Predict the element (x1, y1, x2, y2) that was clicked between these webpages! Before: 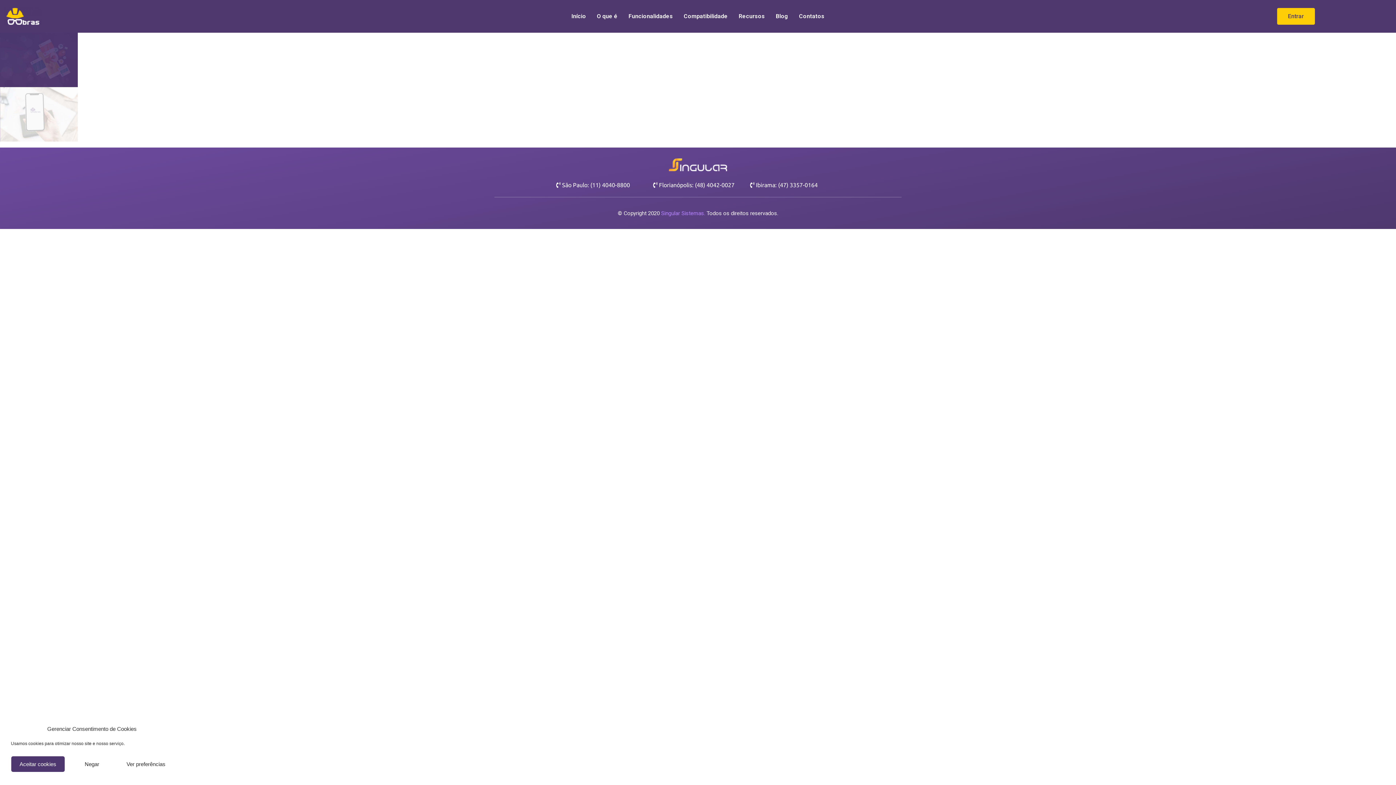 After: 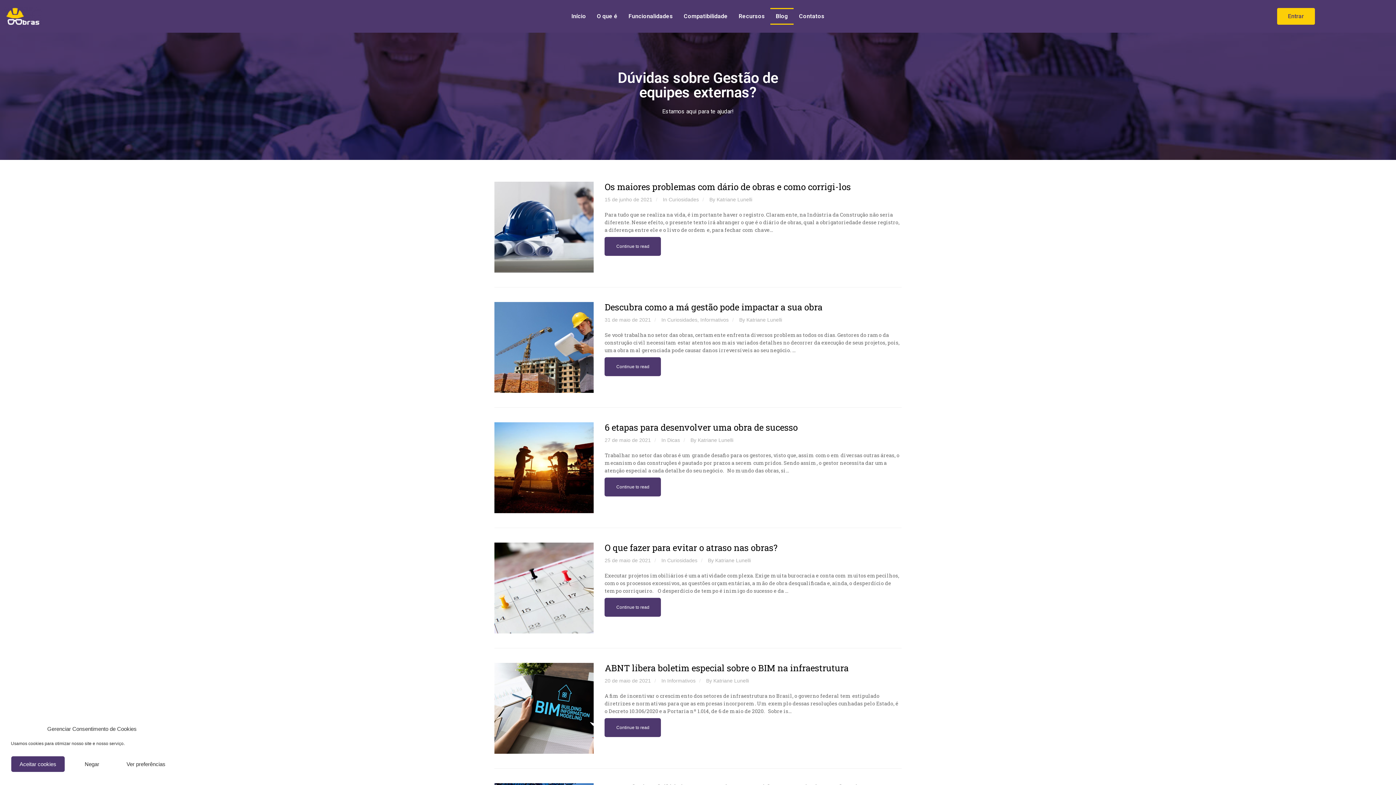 Action: bbox: (770, 8, 793, 24) label: Blog